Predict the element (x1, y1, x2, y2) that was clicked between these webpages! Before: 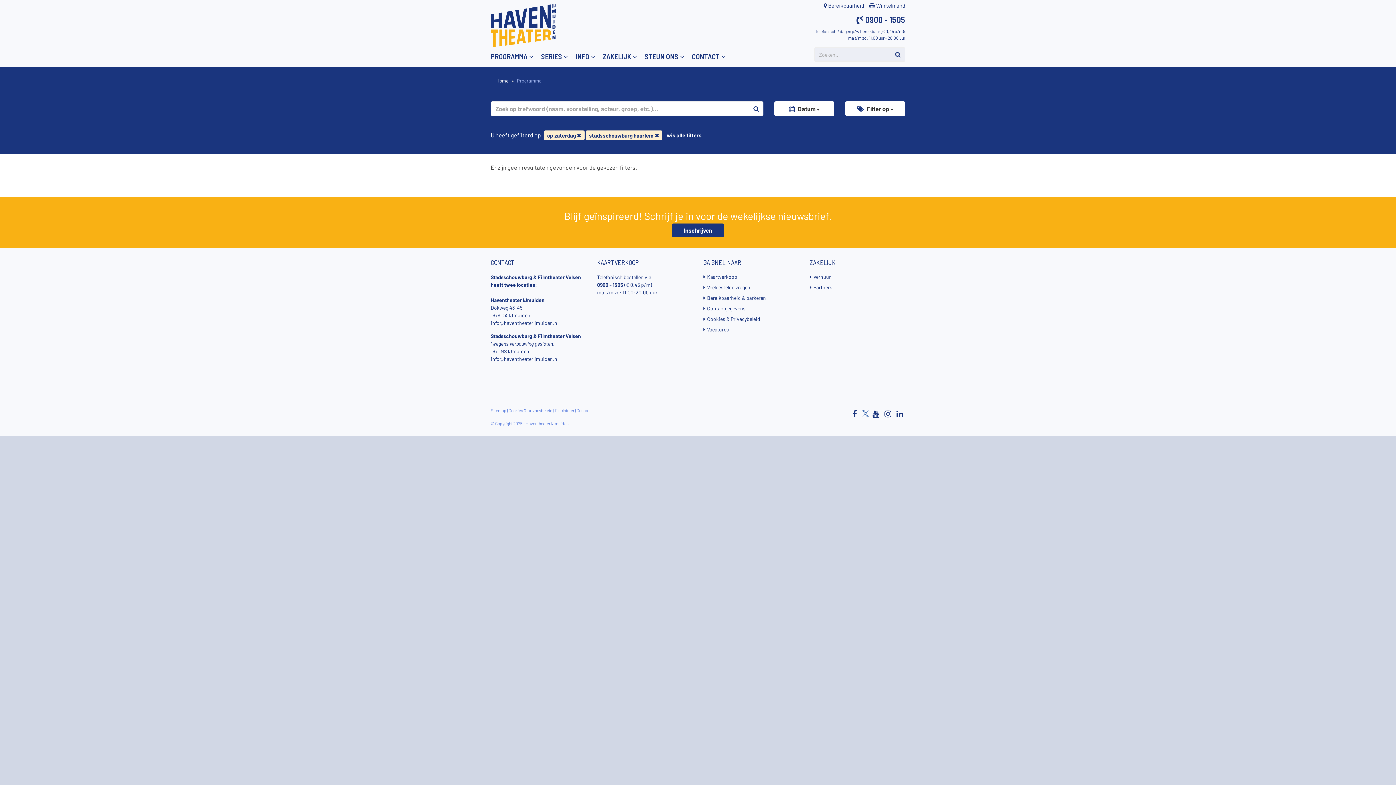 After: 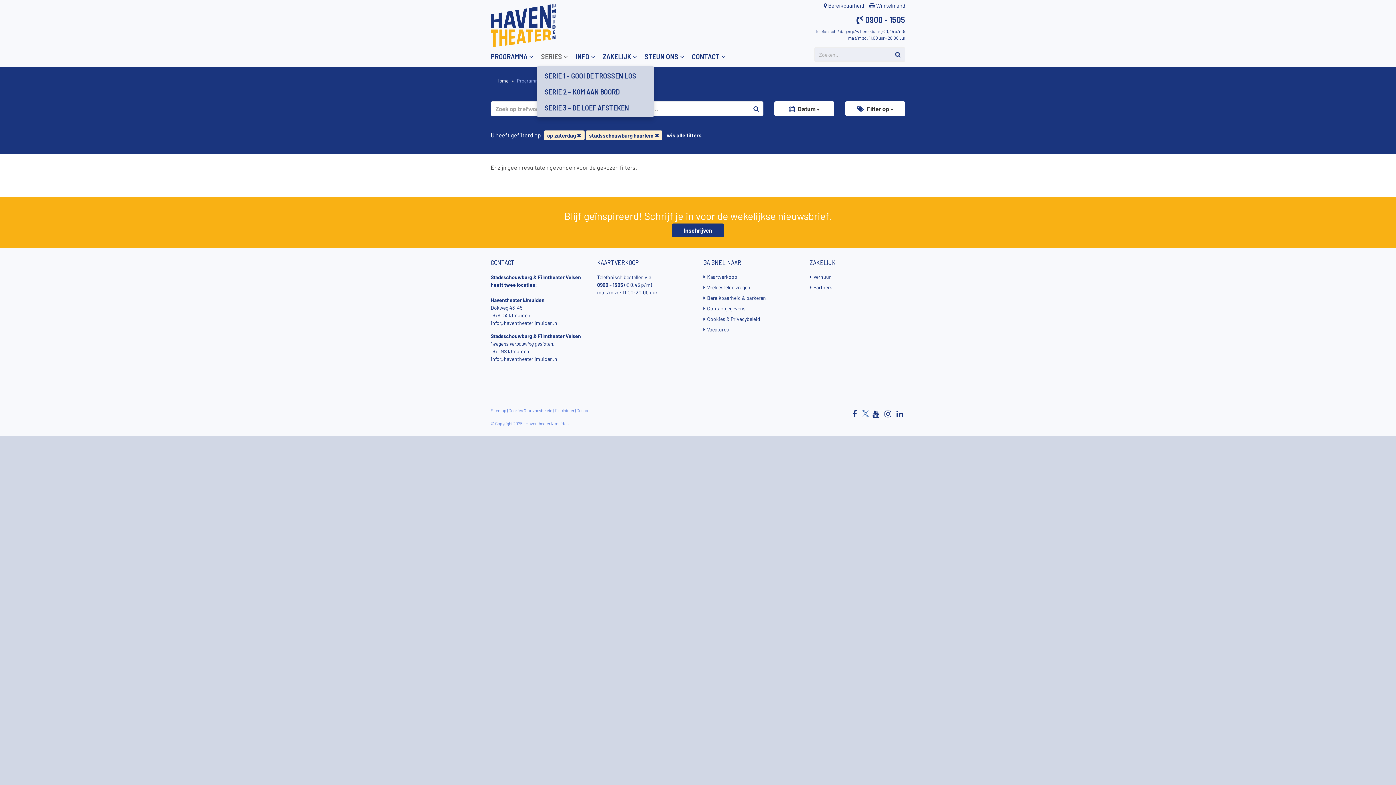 Action: label: SERIES  bbox: (537, 47, 572, 65)